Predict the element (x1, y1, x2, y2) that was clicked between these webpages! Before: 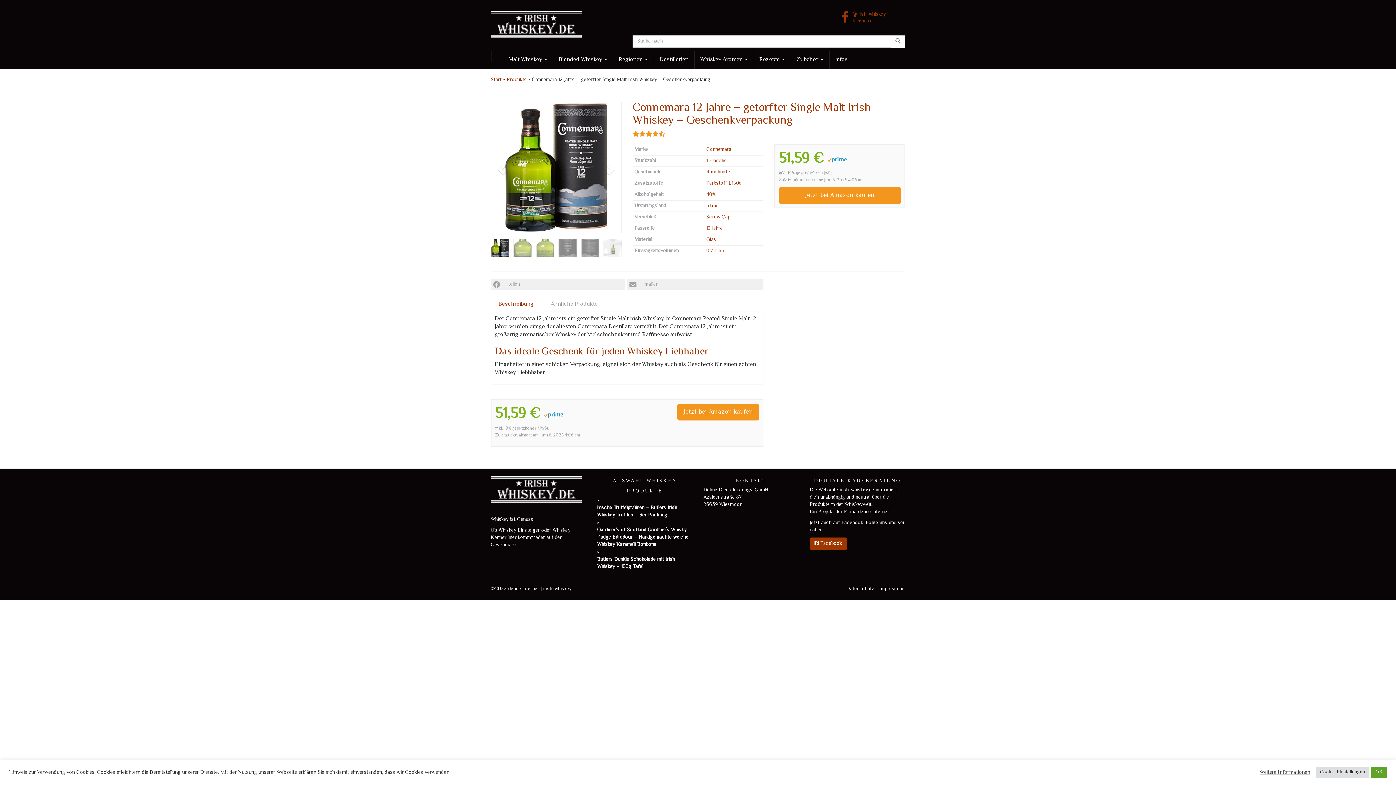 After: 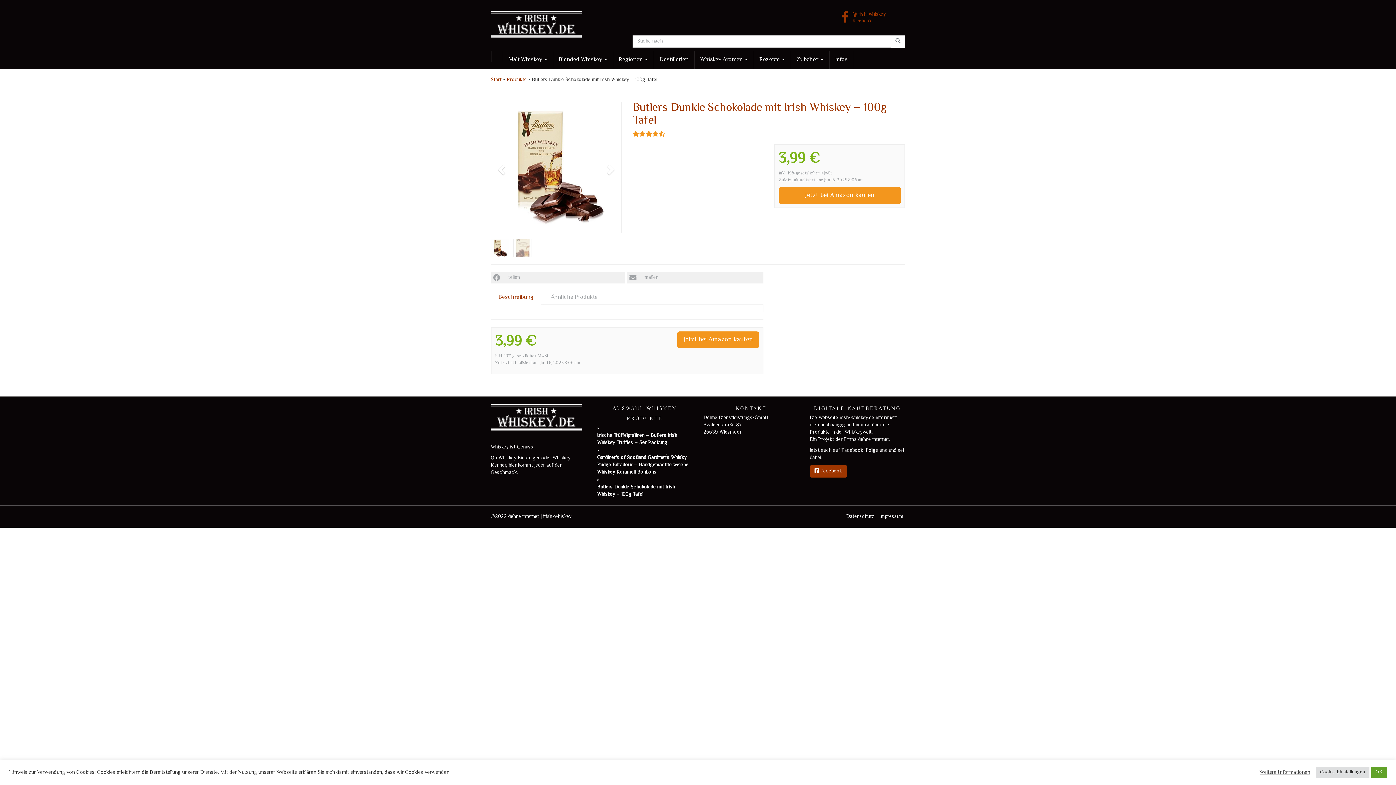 Action: bbox: (597, 548, 692, 570) label: Butlers Dunkle Schokolade mit Irish Whiskey – 100g Tafel